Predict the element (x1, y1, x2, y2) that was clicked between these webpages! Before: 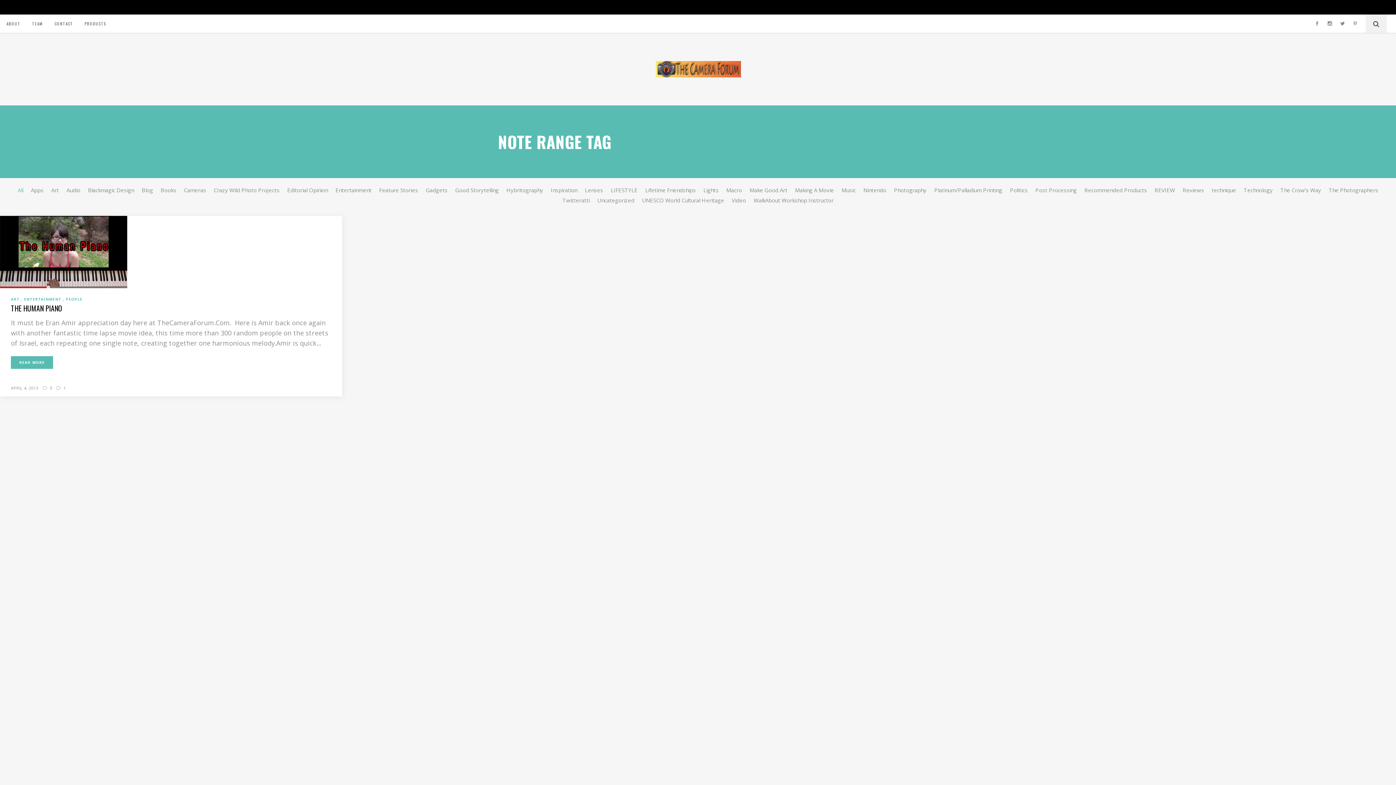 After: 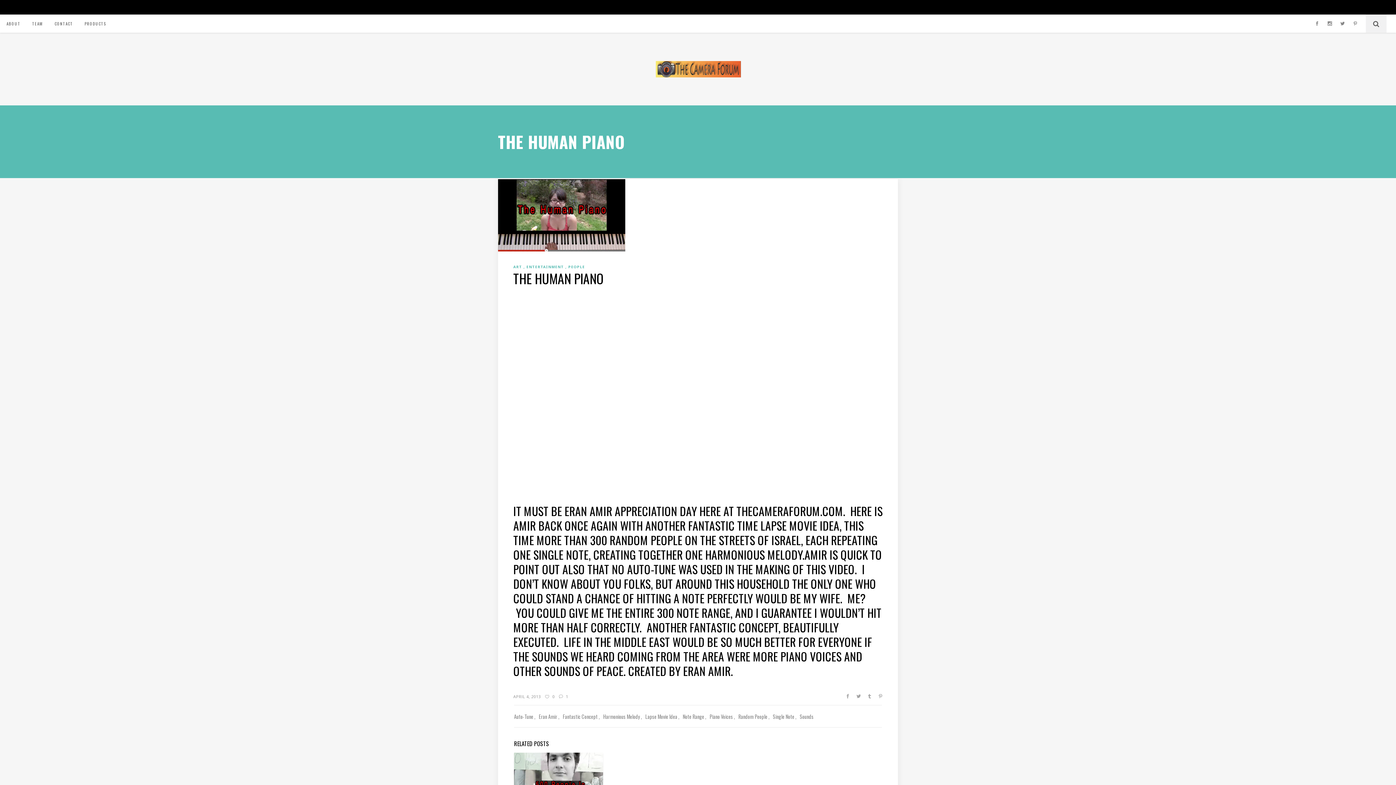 Action: bbox: (10, 302, 62, 313) label: THE HUMAN PIANO